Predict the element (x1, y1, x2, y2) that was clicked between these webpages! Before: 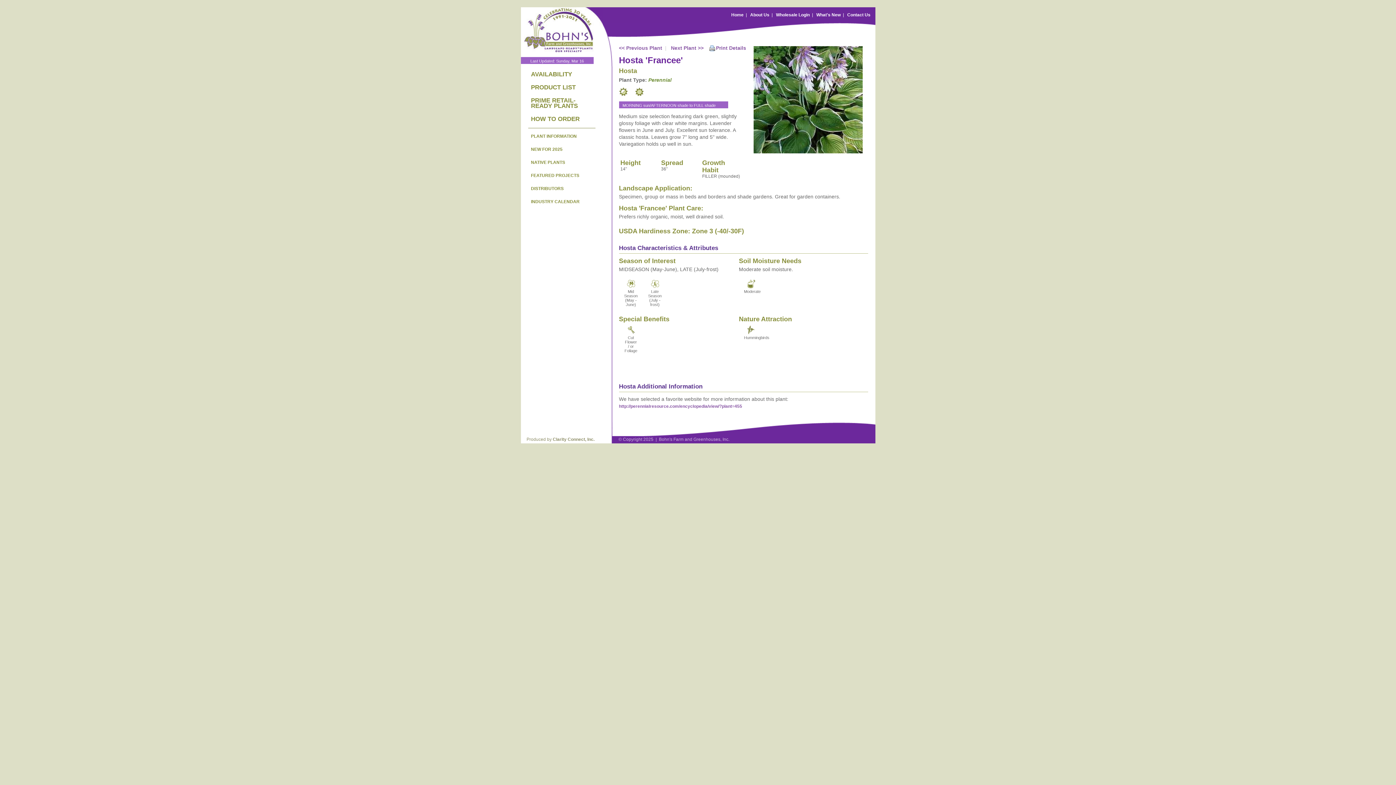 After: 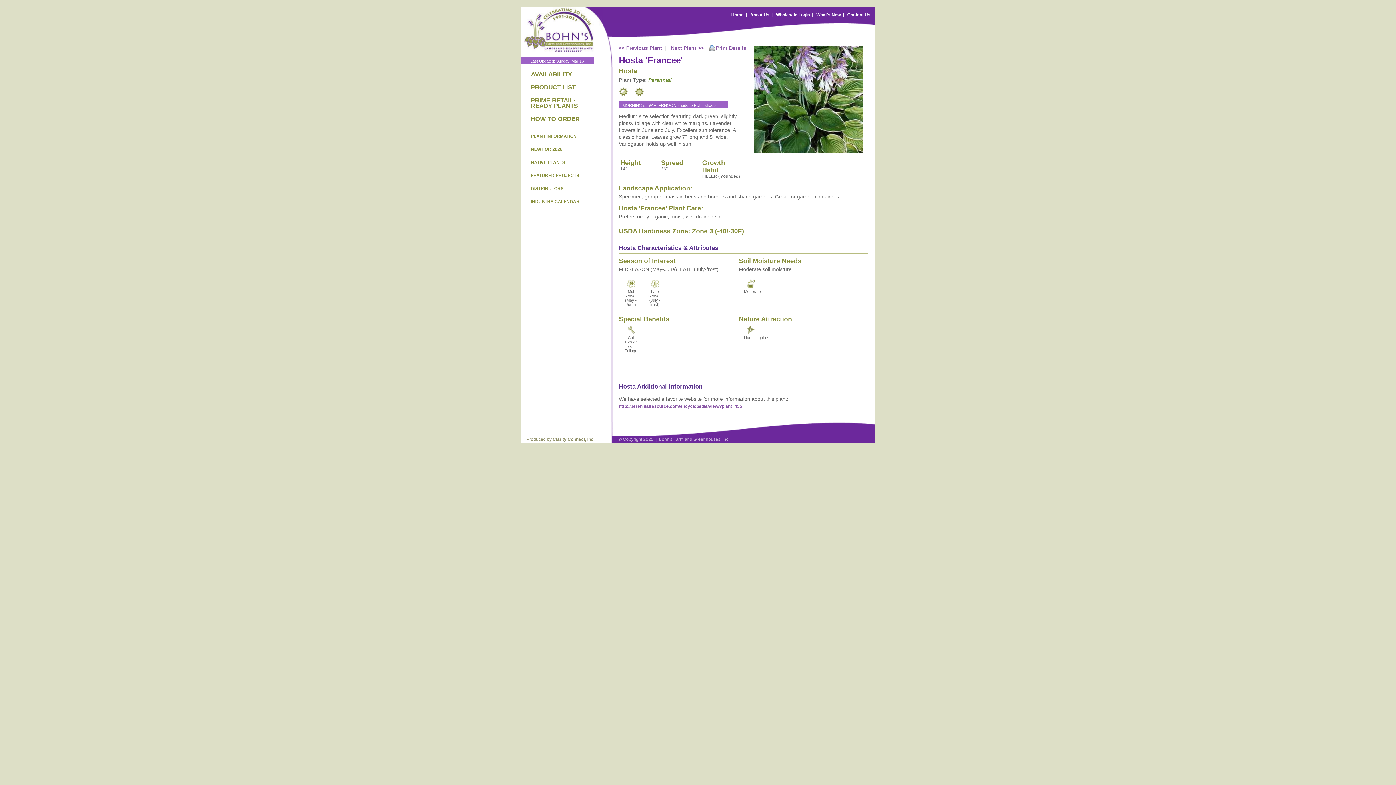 Action: bbox: (753, 148, 862, 154)